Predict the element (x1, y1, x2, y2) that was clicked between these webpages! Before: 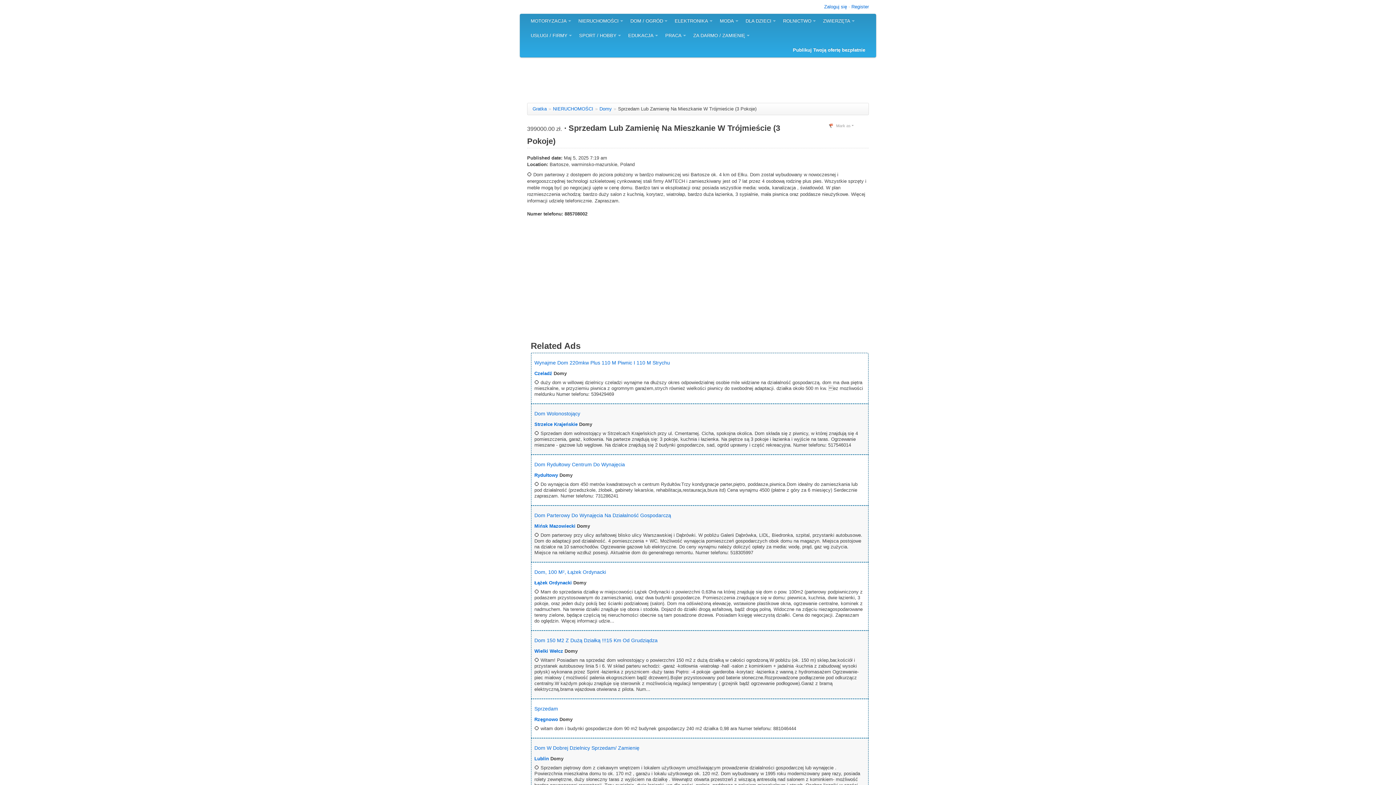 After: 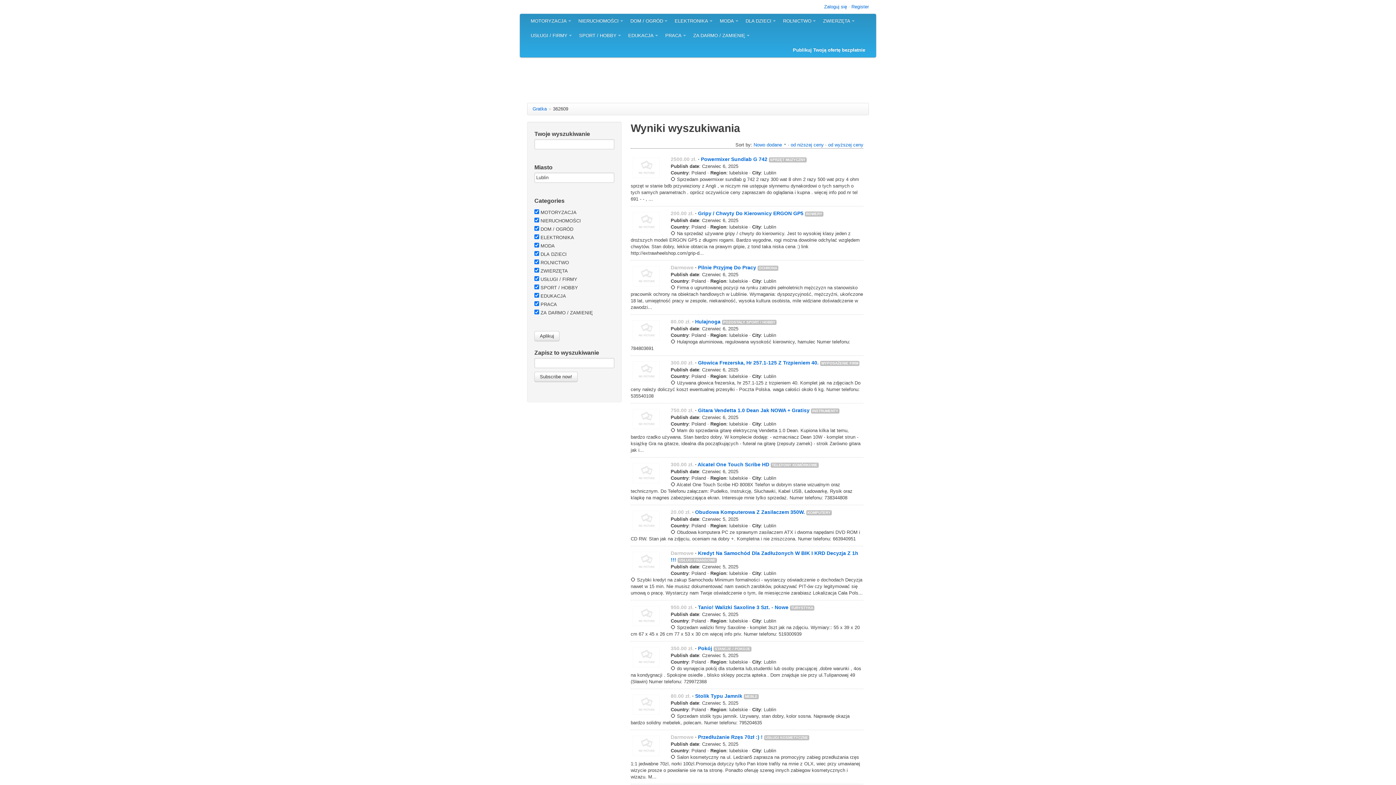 Action: label: Lublin bbox: (534, 756, 549, 761)